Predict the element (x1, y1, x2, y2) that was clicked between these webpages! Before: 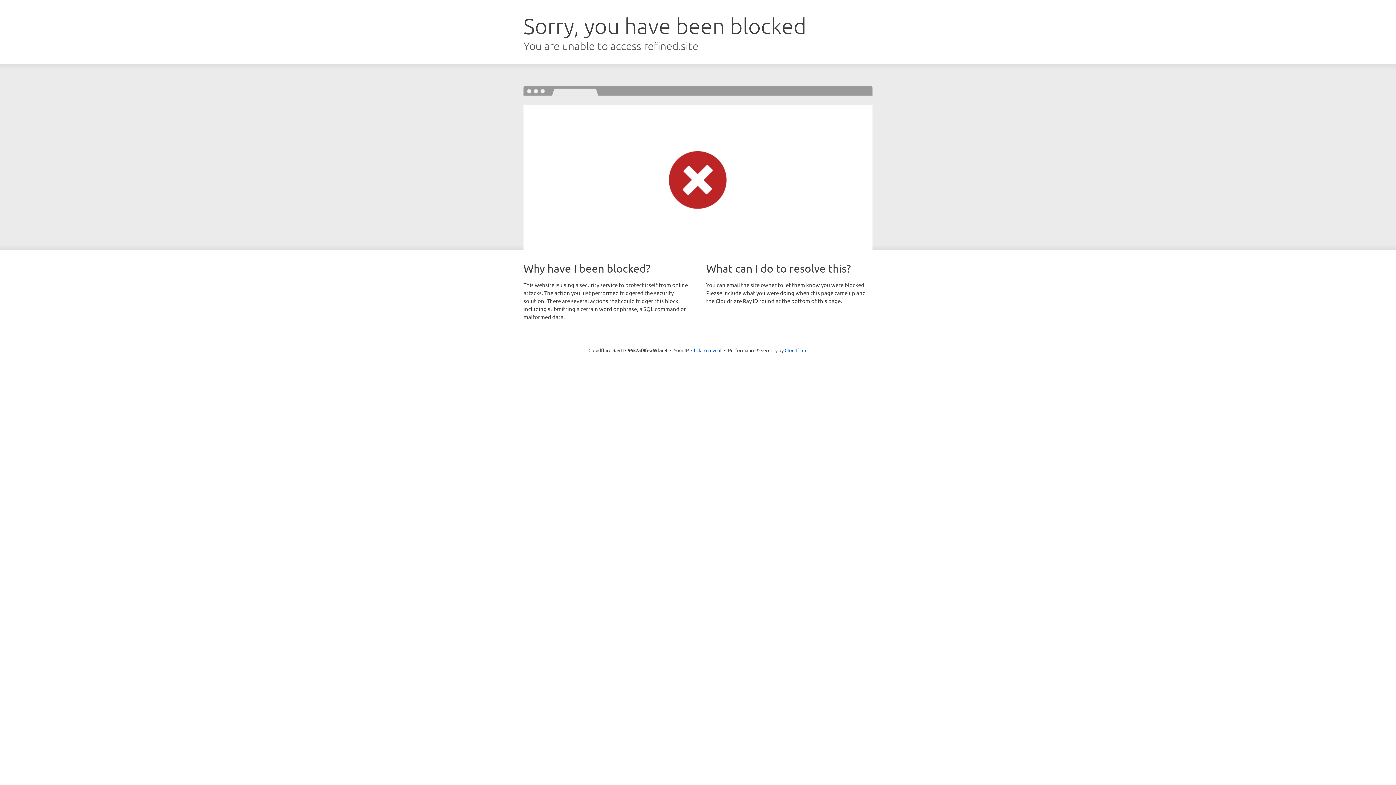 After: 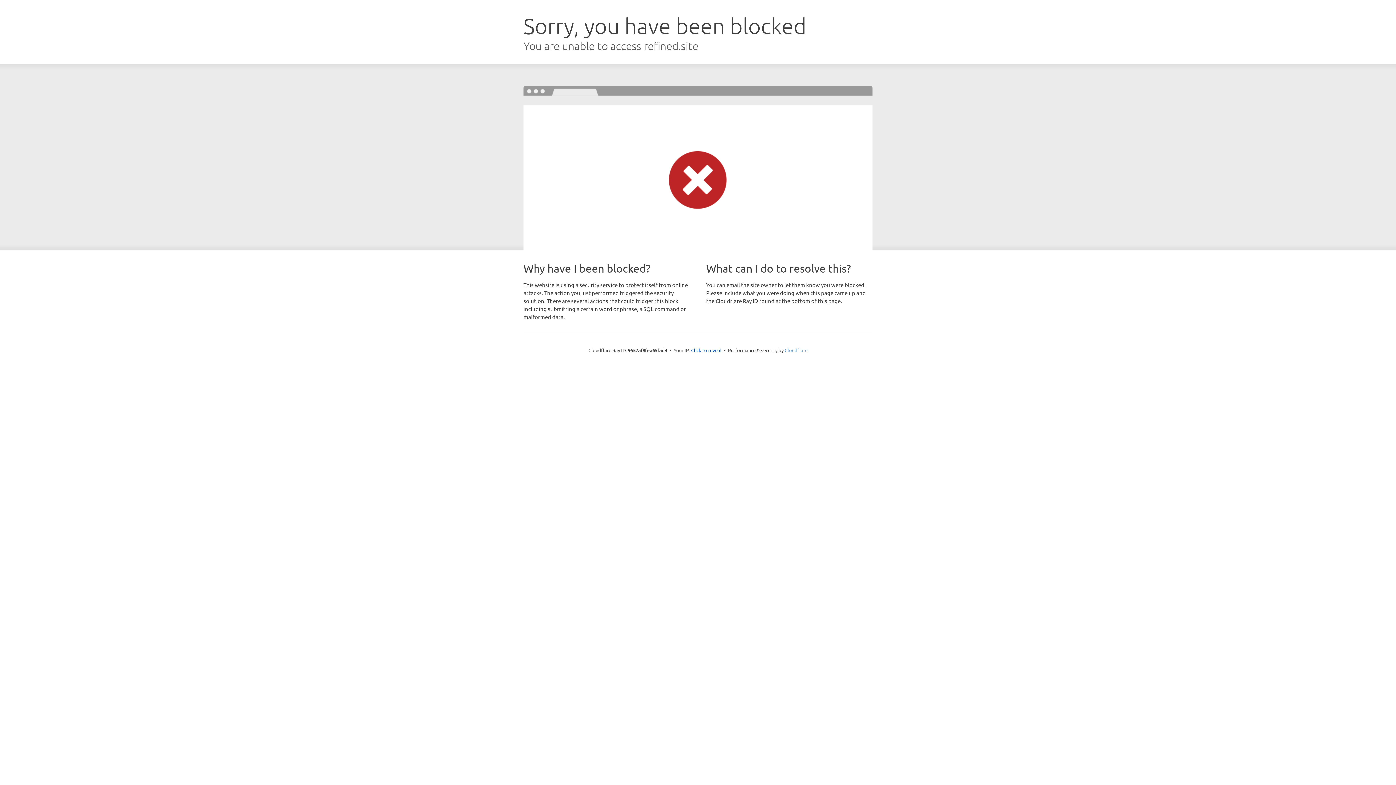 Action: label: Cloudflare bbox: (784, 347, 807, 353)